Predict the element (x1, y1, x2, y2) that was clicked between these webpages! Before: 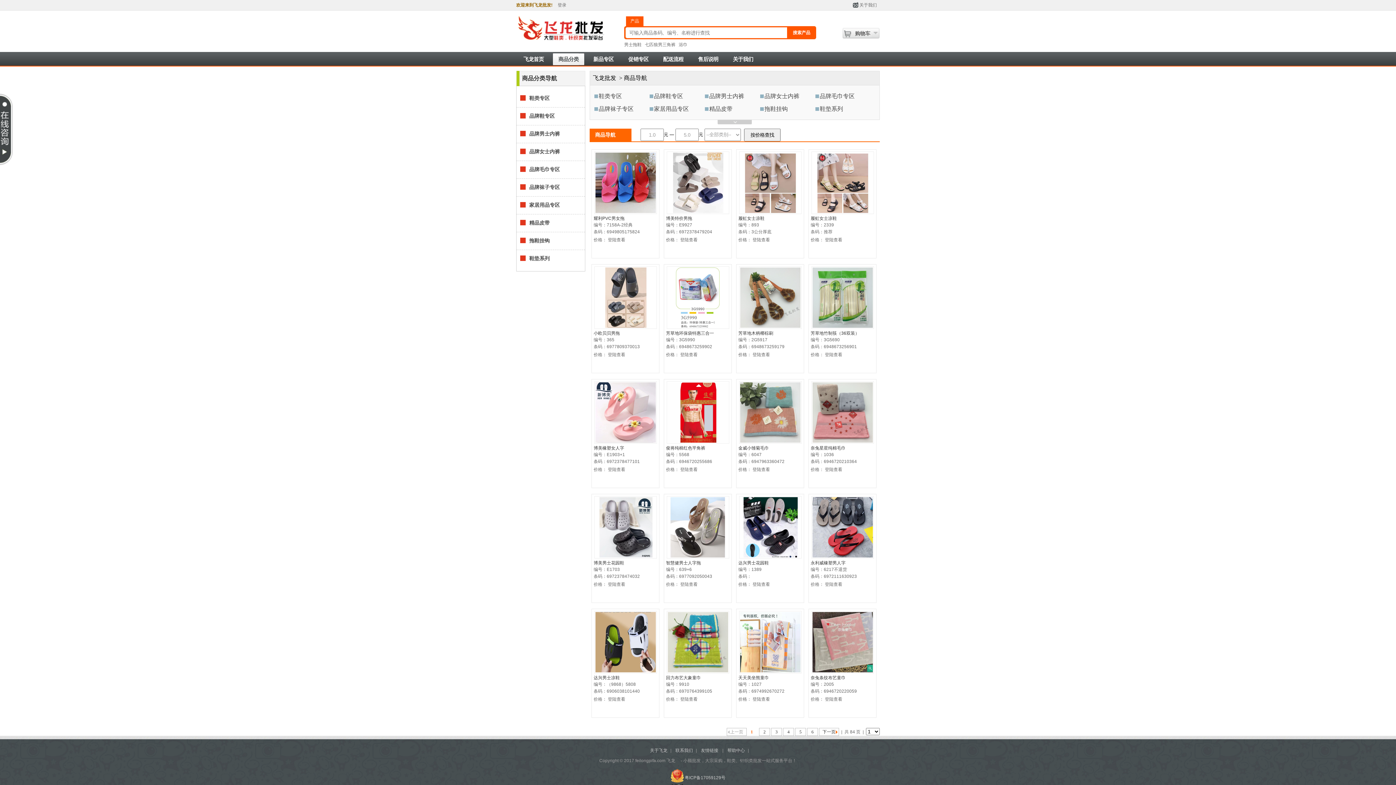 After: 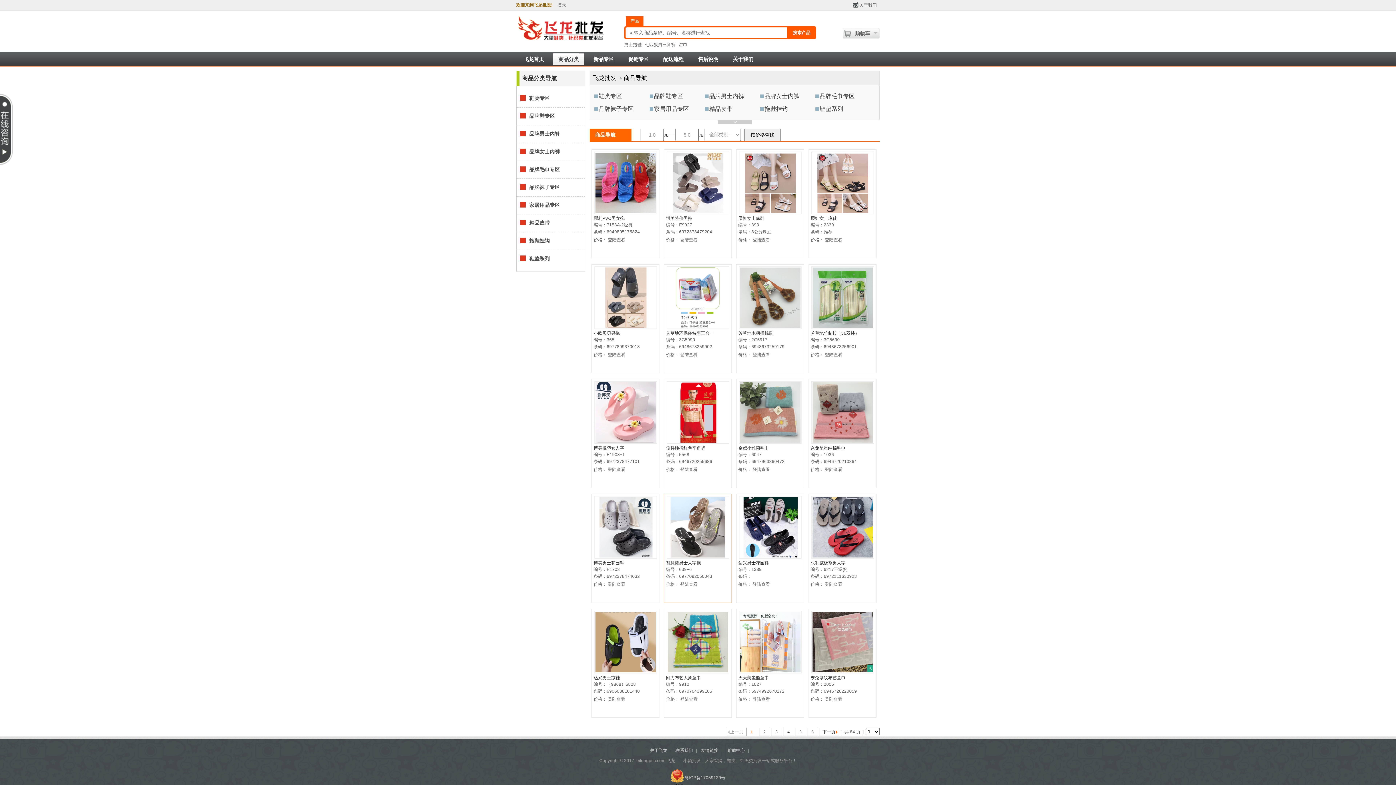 Action: bbox: (666, 560, 701, 565) label: 智慧健男士人字拖